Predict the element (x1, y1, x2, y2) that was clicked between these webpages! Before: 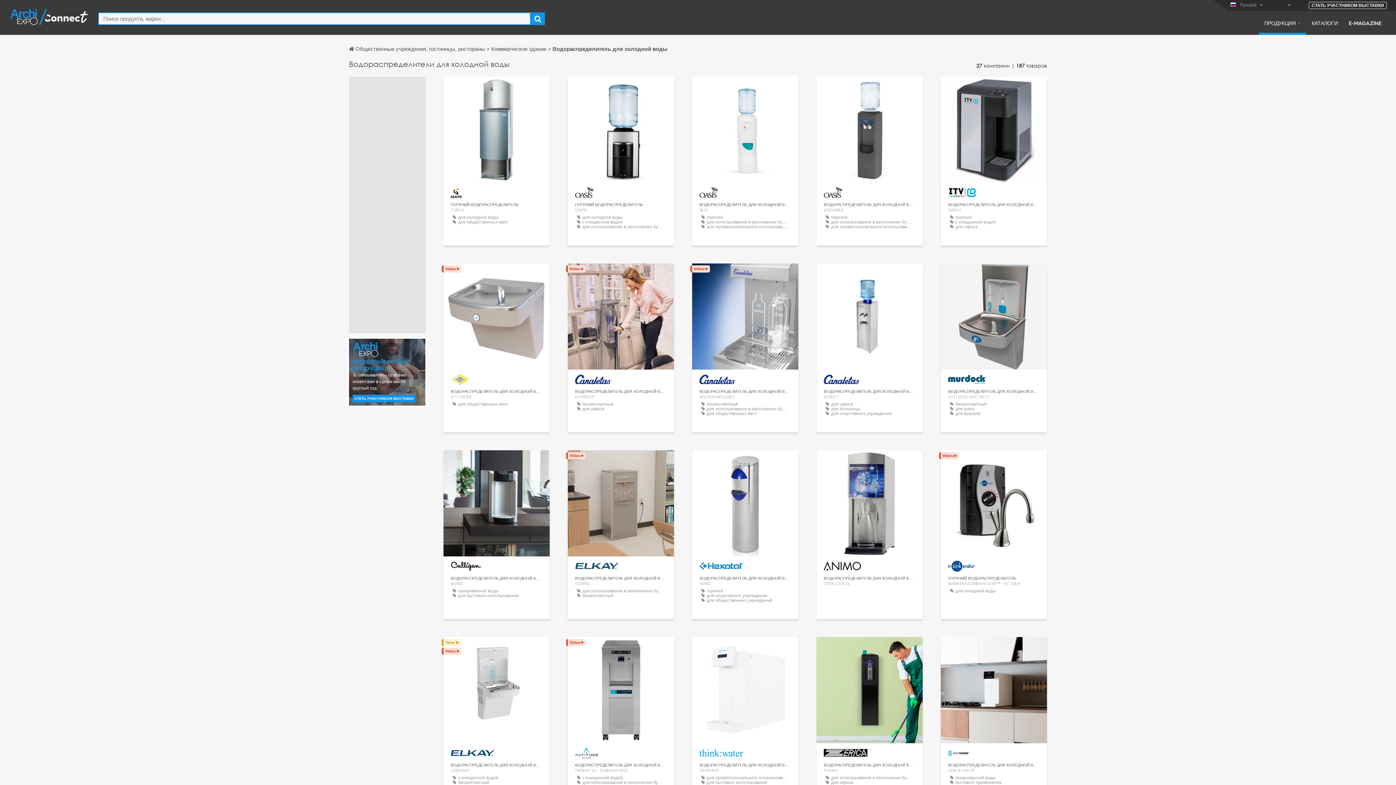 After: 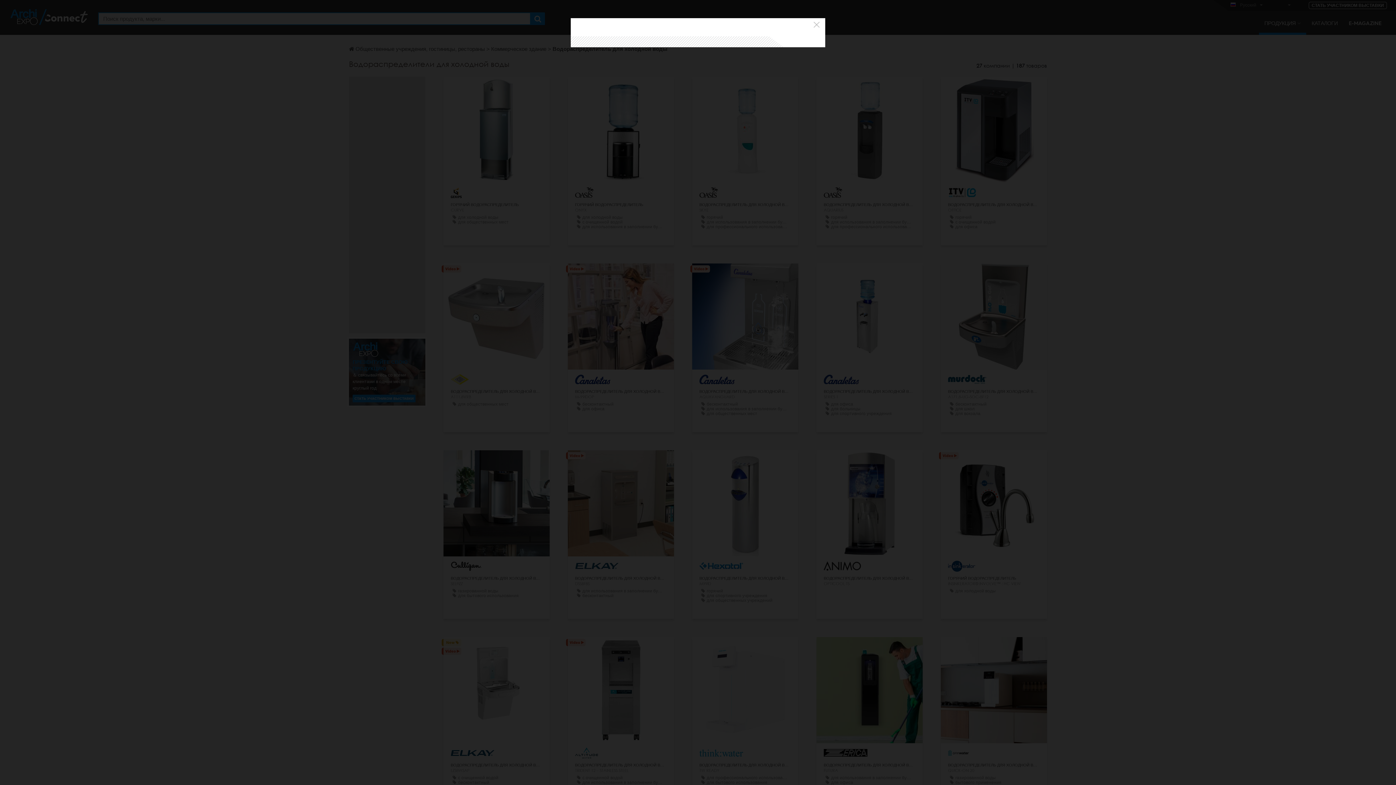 Action: label: СВЯЗАТЬСЯ bbox: (730, 764, 760, 774)